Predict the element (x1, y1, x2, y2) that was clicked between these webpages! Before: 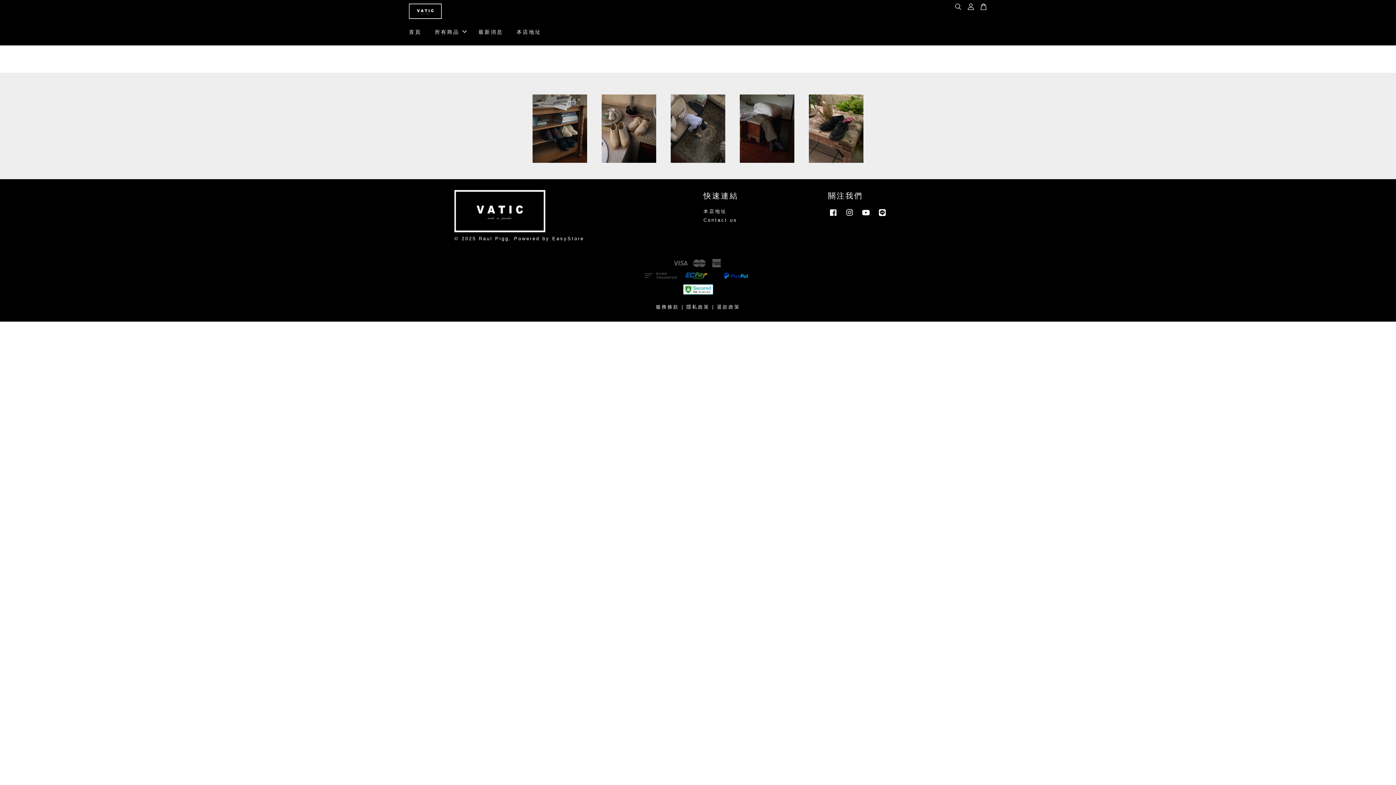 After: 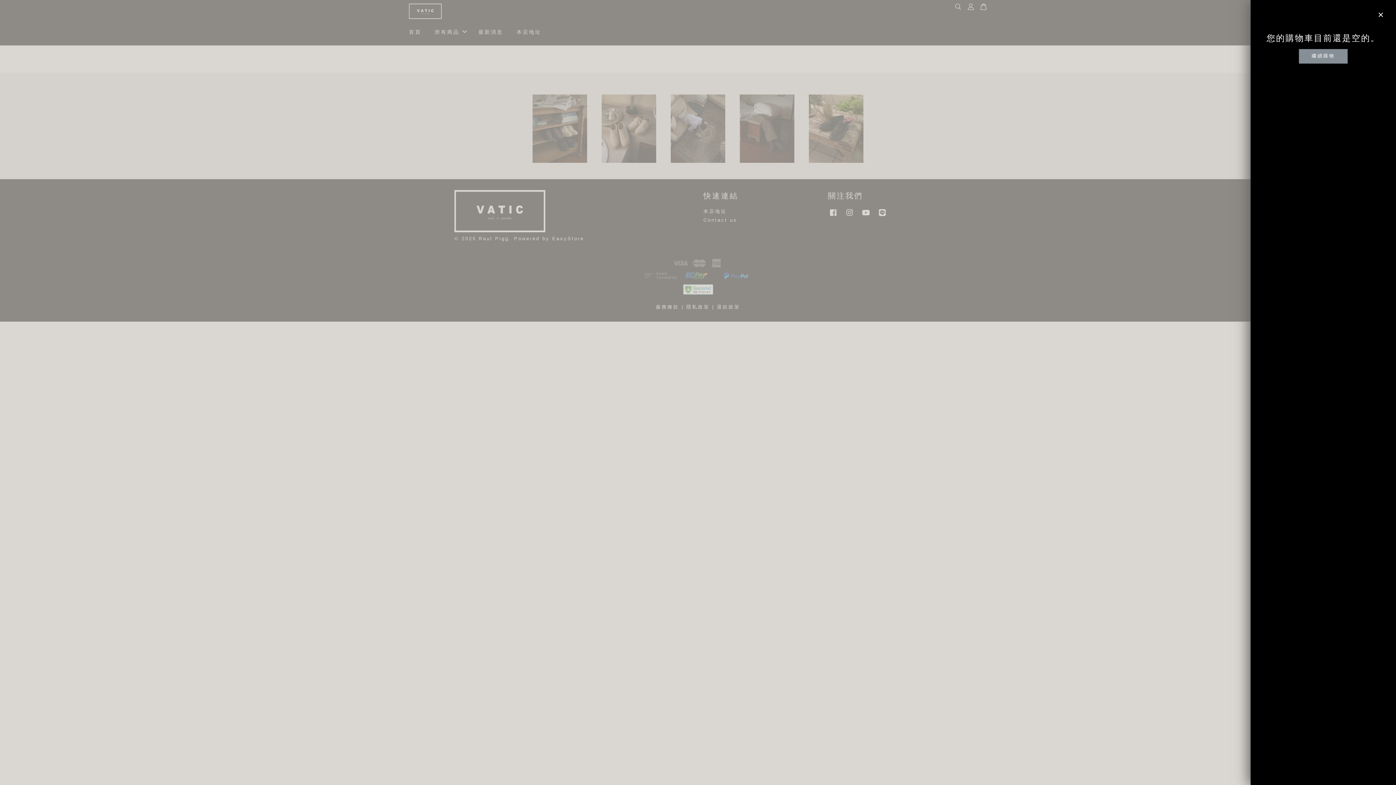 Action: bbox: (977, 3, 990, 10)